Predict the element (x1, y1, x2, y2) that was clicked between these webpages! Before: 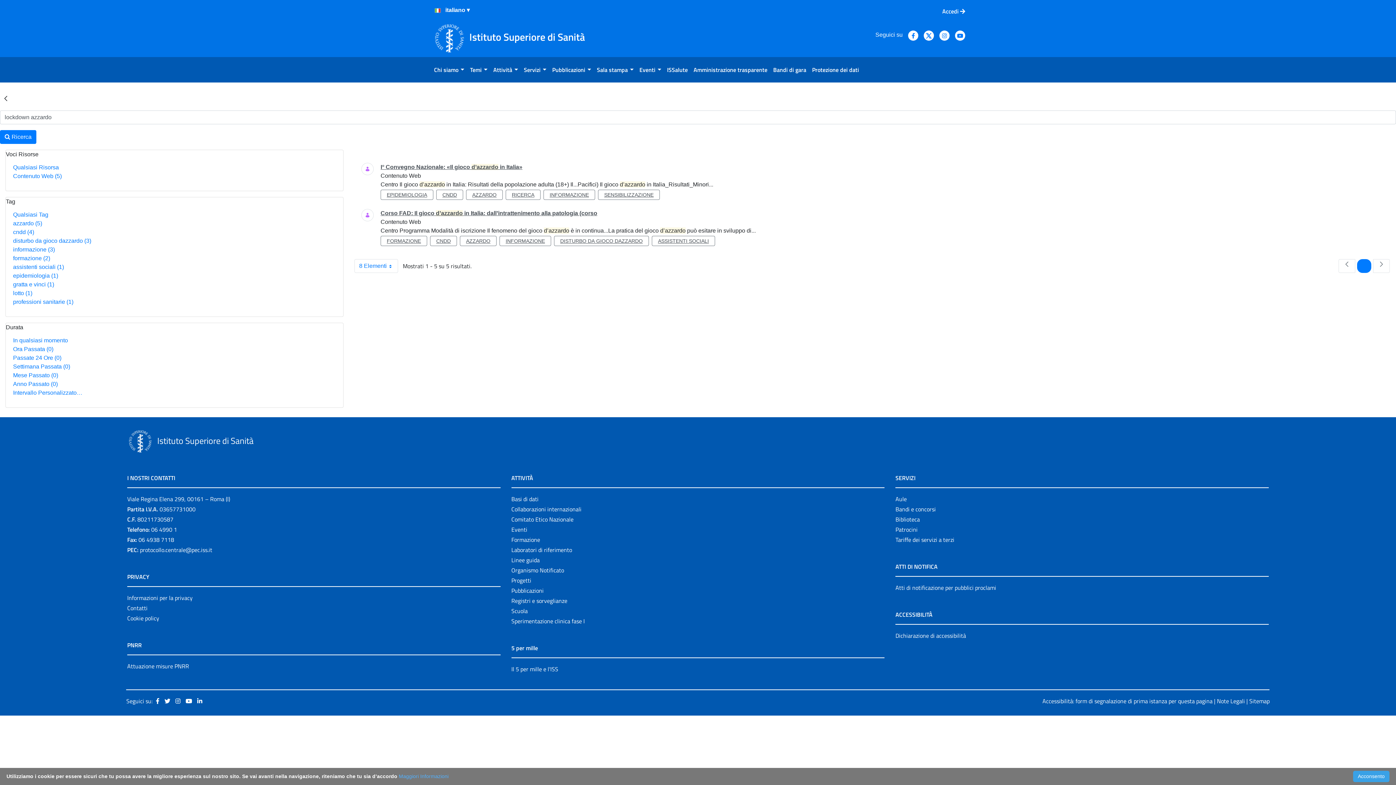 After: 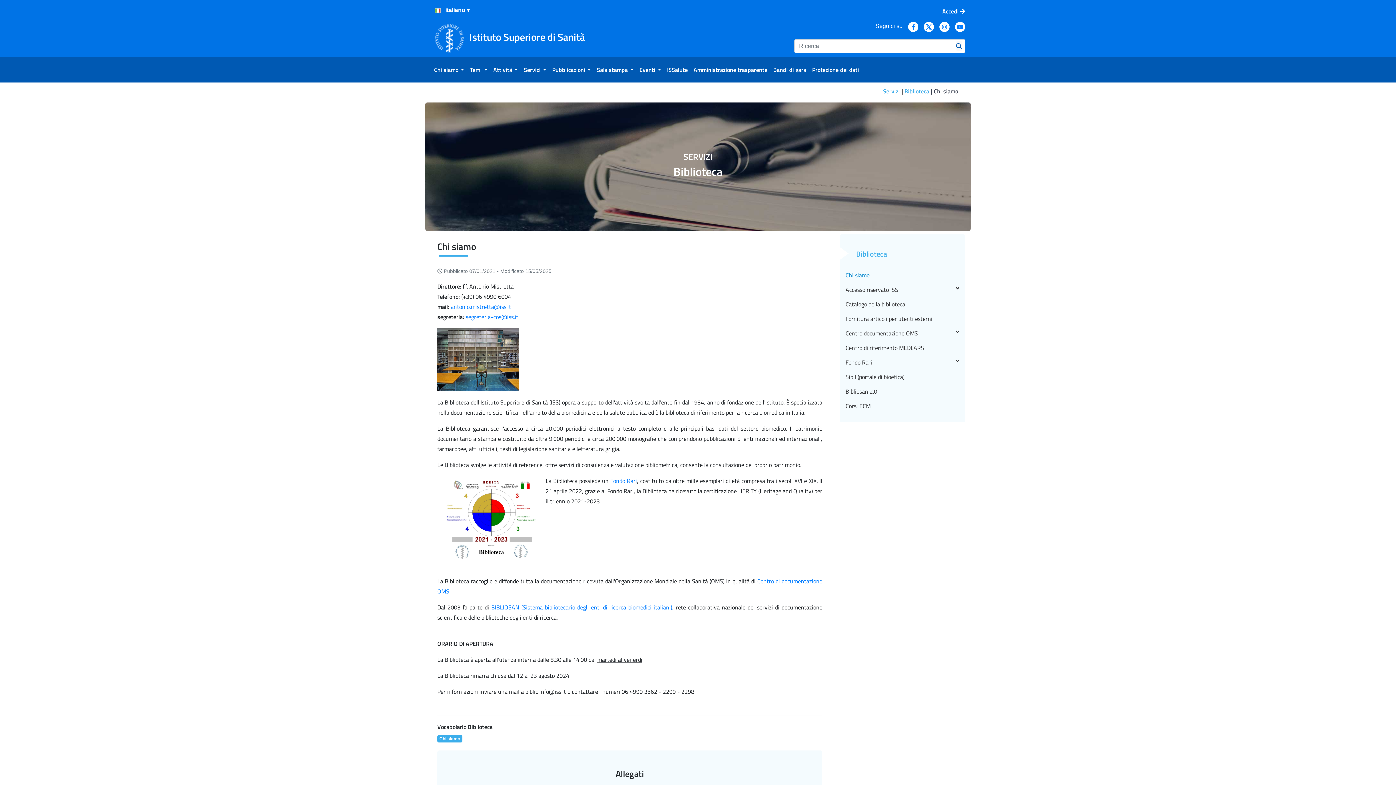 Action: bbox: (895, 515, 920, 524) label: Biblioteca